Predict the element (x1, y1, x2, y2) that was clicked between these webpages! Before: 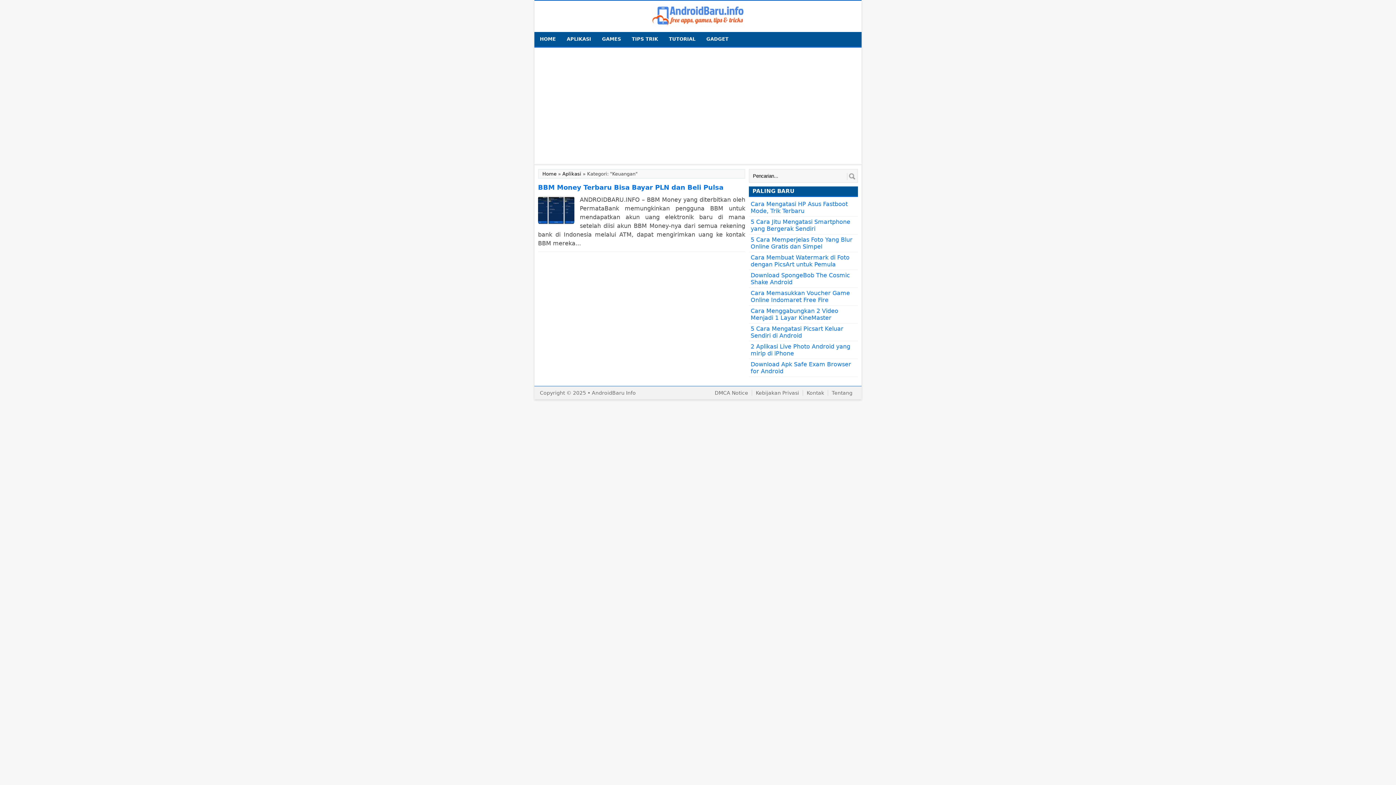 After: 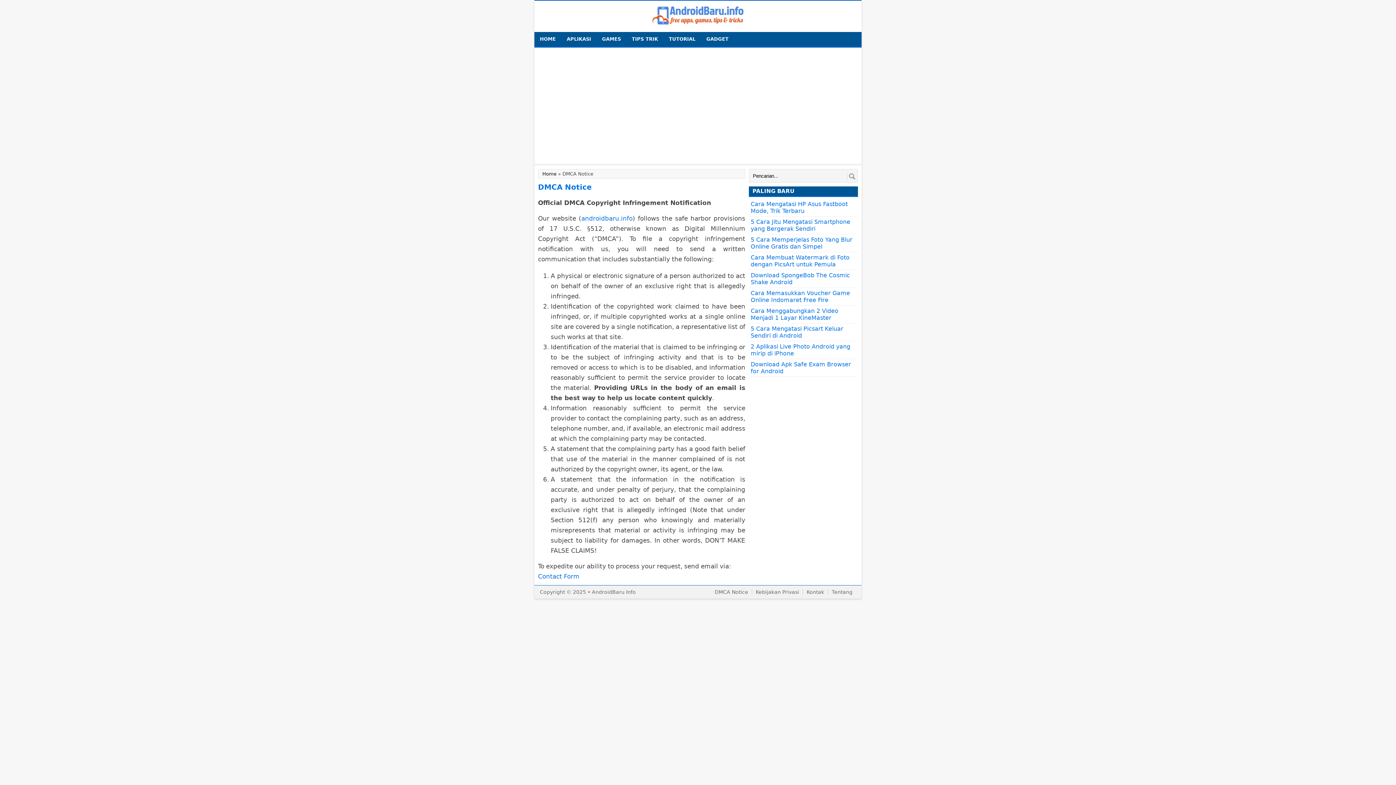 Action: bbox: (714, 390, 748, 396) label: DMCA Notice